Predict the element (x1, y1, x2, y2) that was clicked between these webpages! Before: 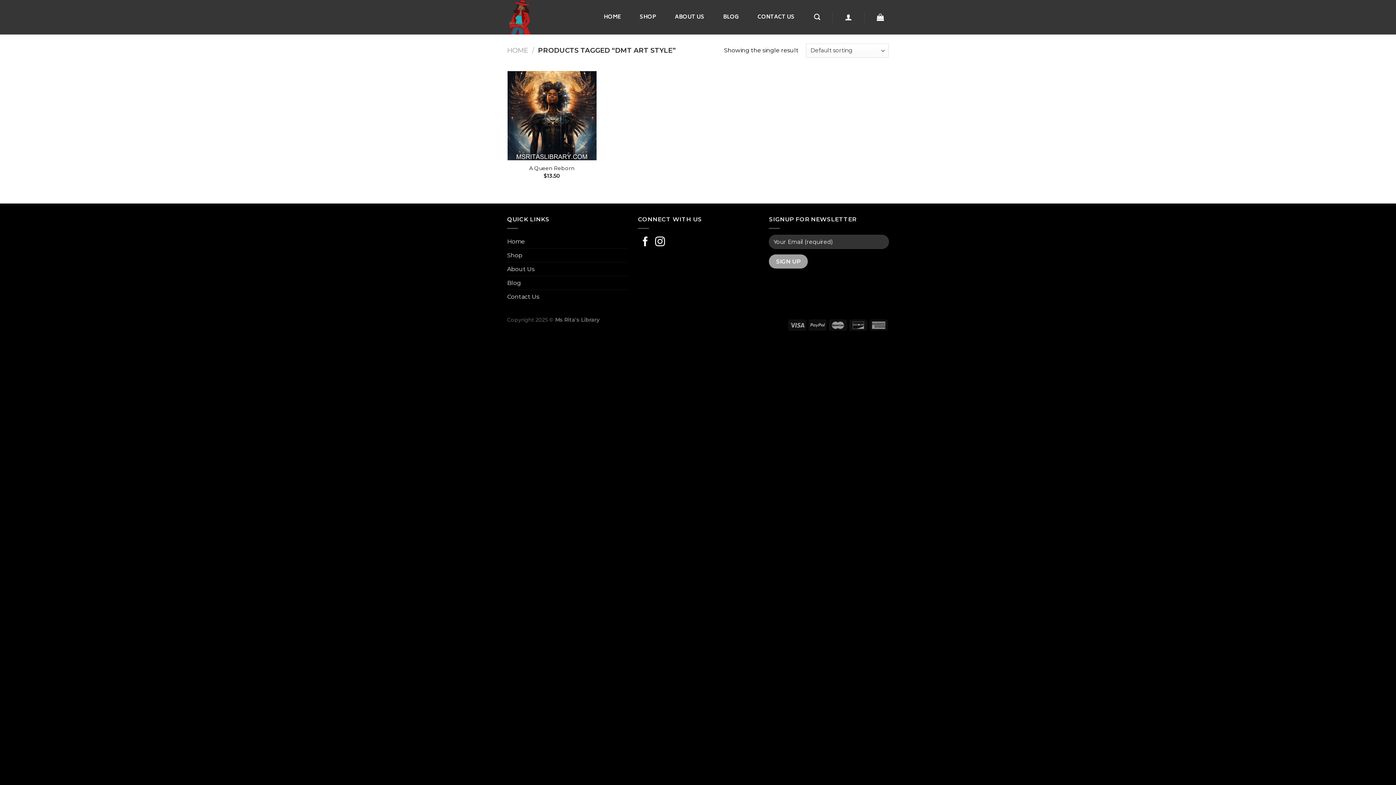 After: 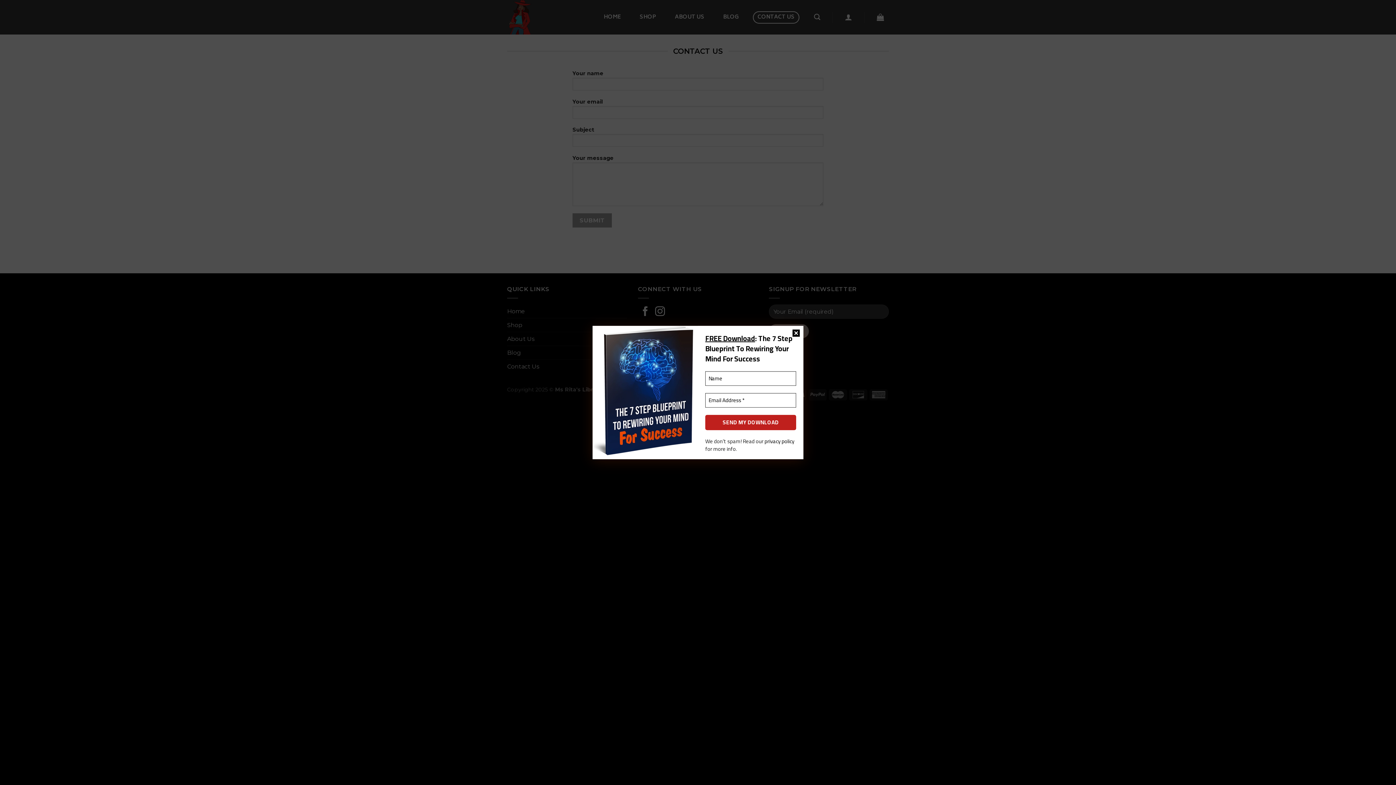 Action: label: CONTACT US bbox: (753, 11, 799, 23)